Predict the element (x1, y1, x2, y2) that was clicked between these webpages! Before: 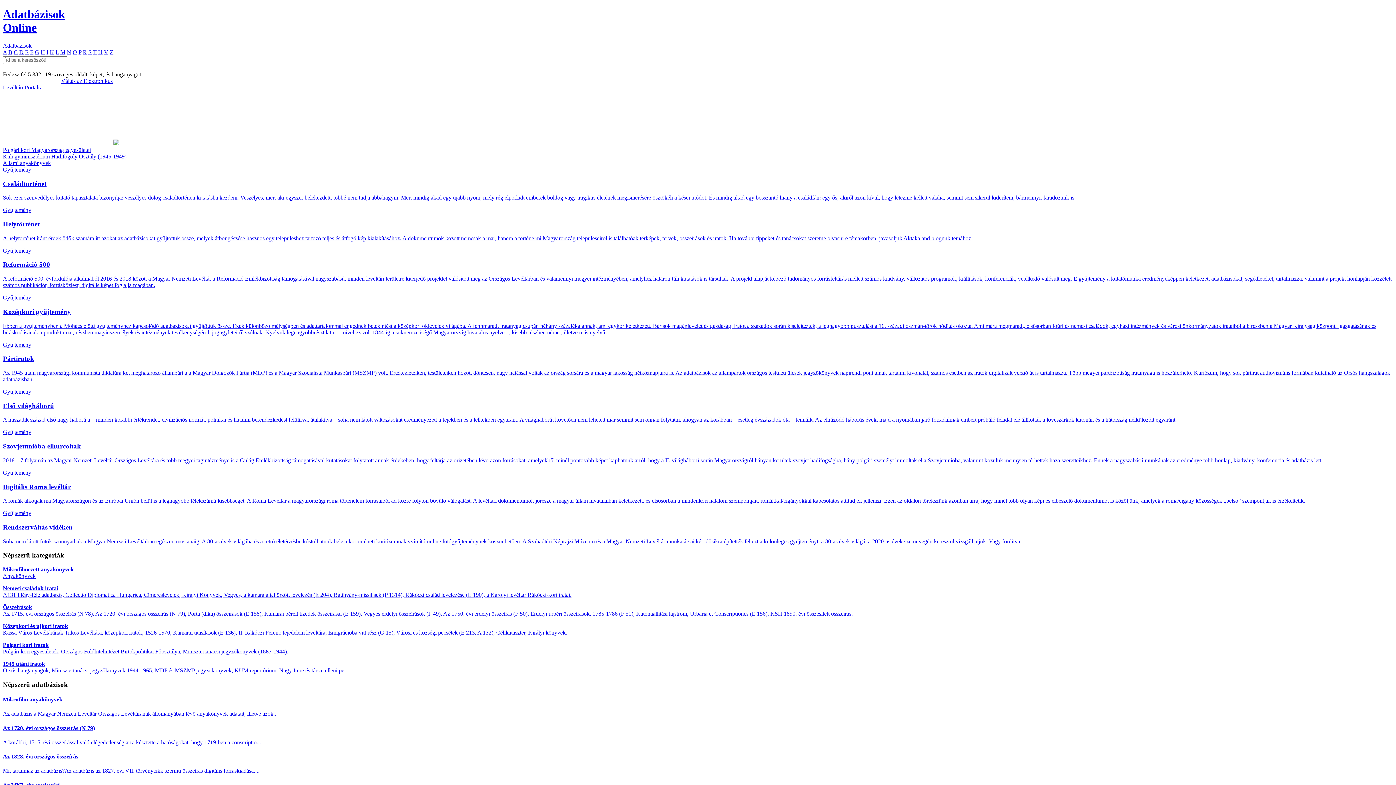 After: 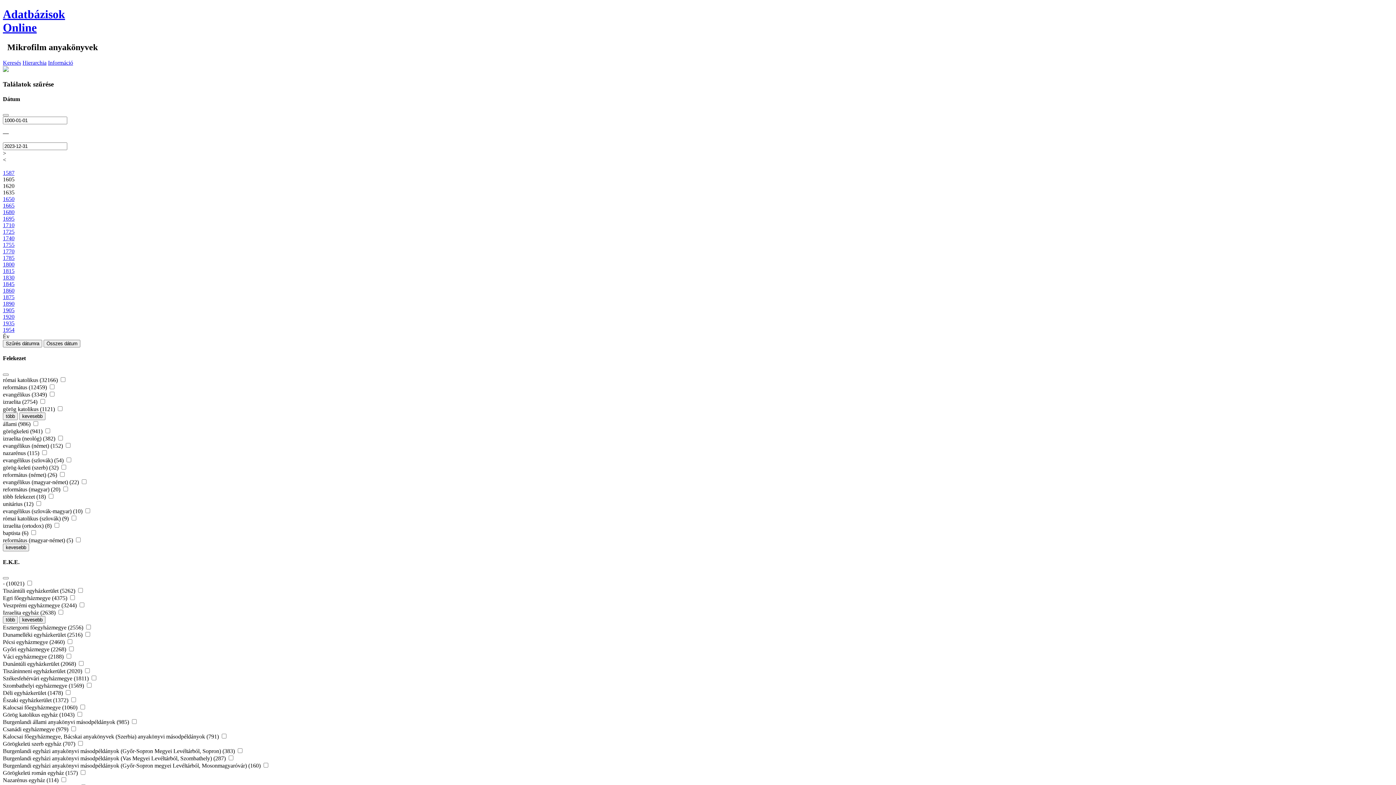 Action: label: Mikrofilm anyakönyvek

Az adatbázis a Magyar Nemzeti Levéltár Országos Levéltárának állományában lévő anyakönyvek adatait, illetve azok... bbox: (2, 696, 1393, 717)